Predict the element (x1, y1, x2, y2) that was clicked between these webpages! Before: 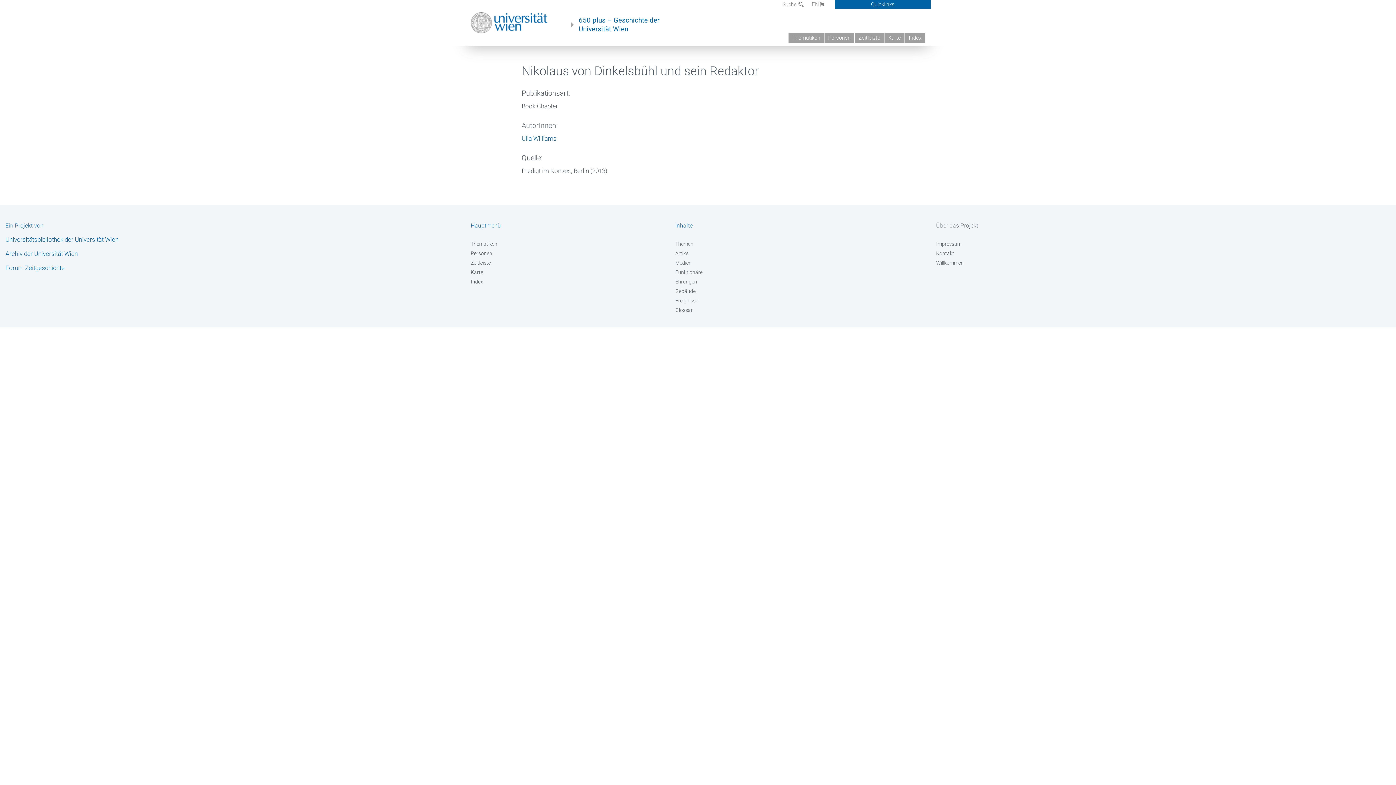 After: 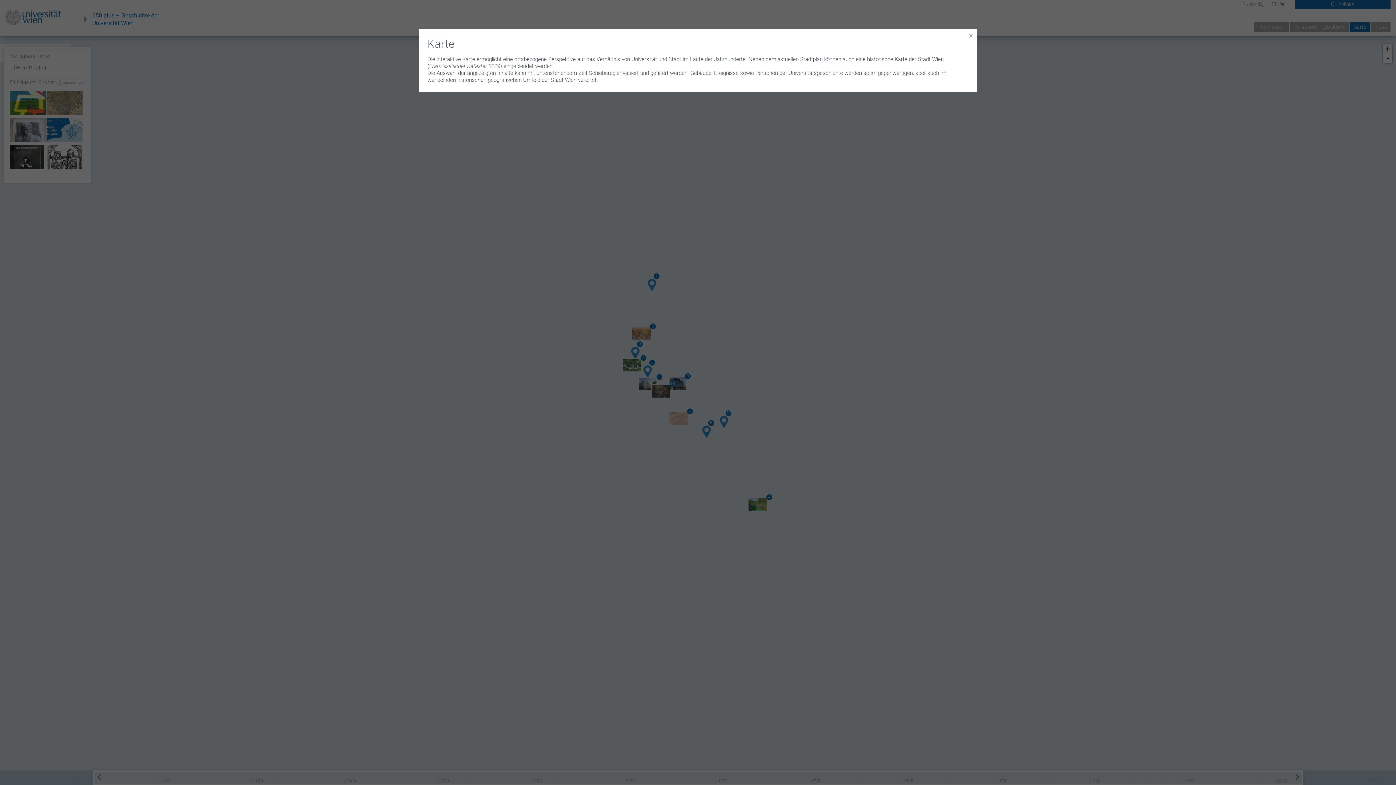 Action: bbox: (470, 269, 675, 276) label: Karte